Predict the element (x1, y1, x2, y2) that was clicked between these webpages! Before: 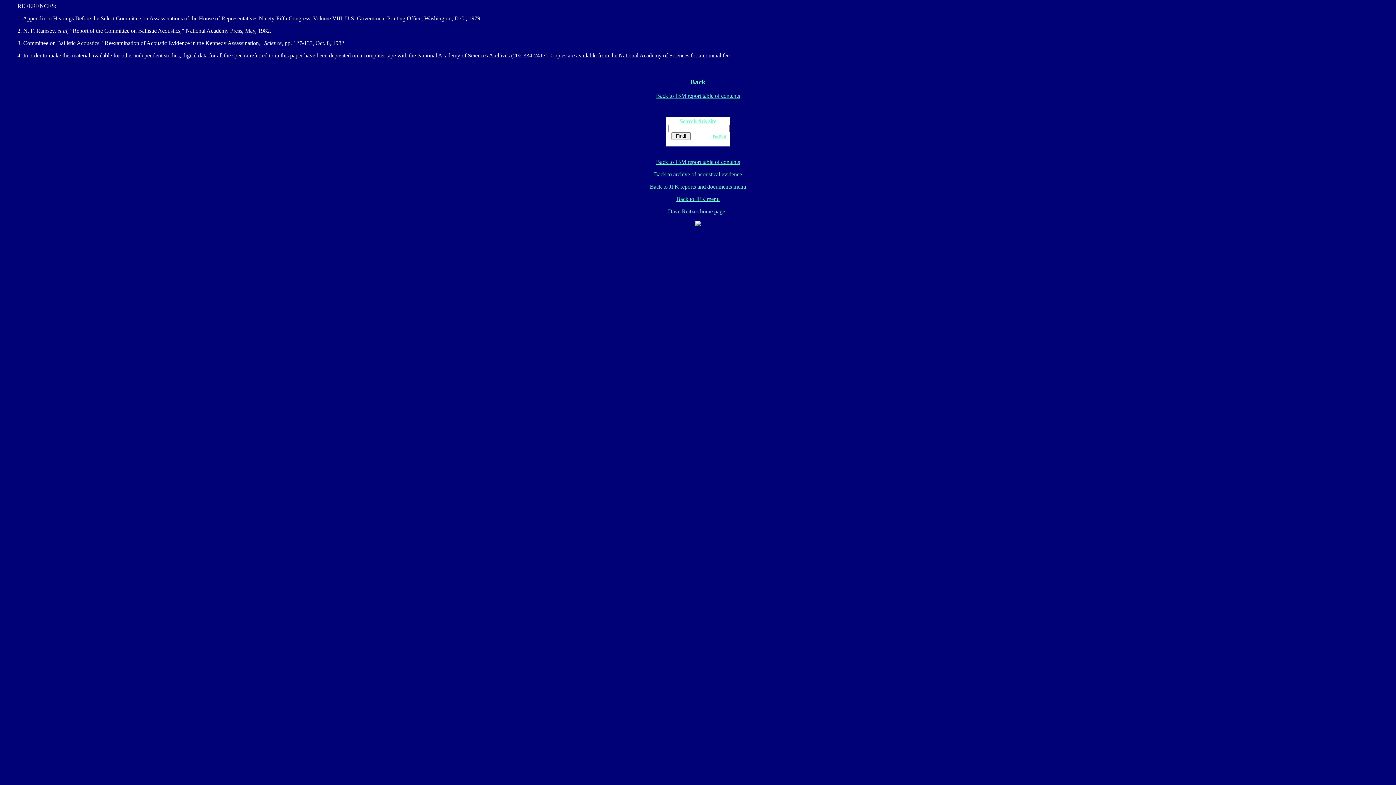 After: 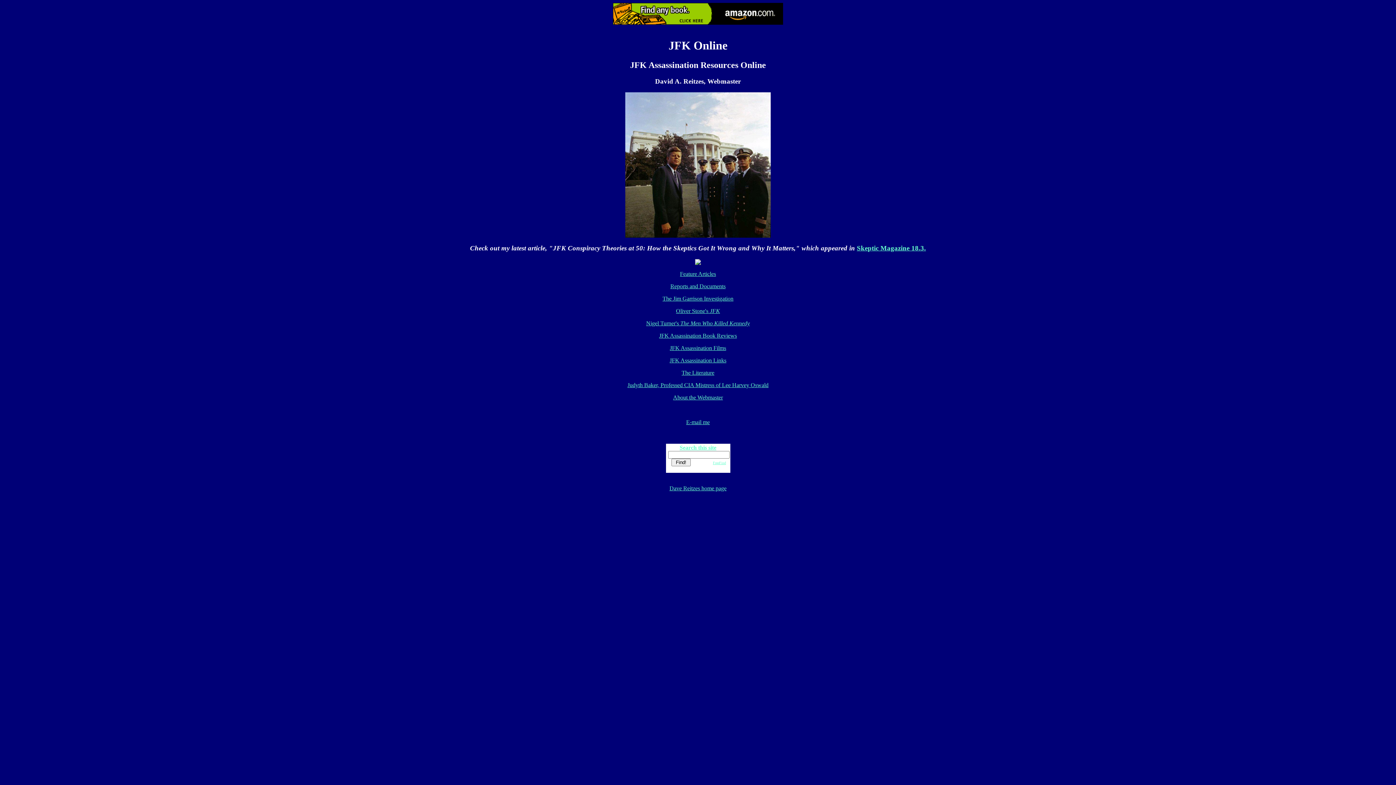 Action: label: Back to JFK menu bbox: (676, 196, 719, 202)